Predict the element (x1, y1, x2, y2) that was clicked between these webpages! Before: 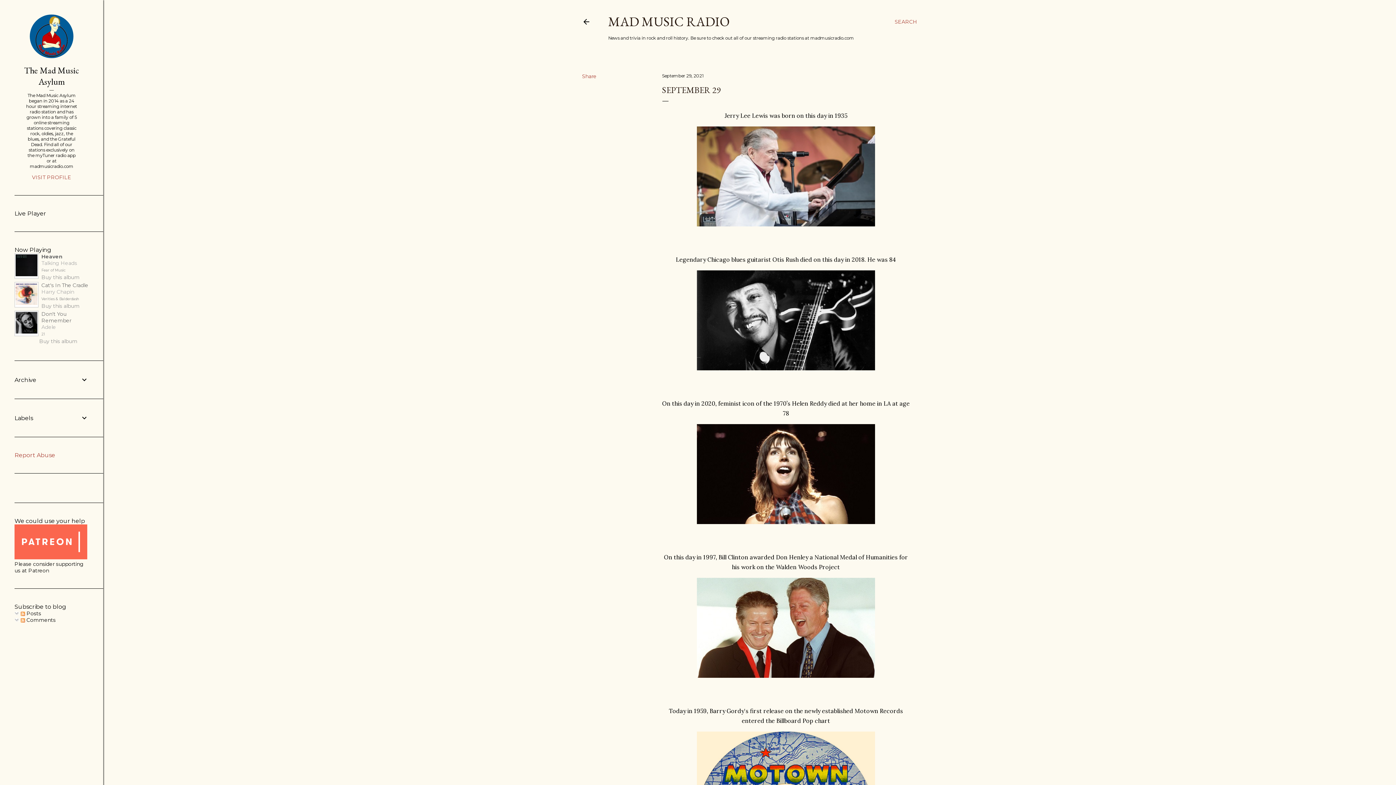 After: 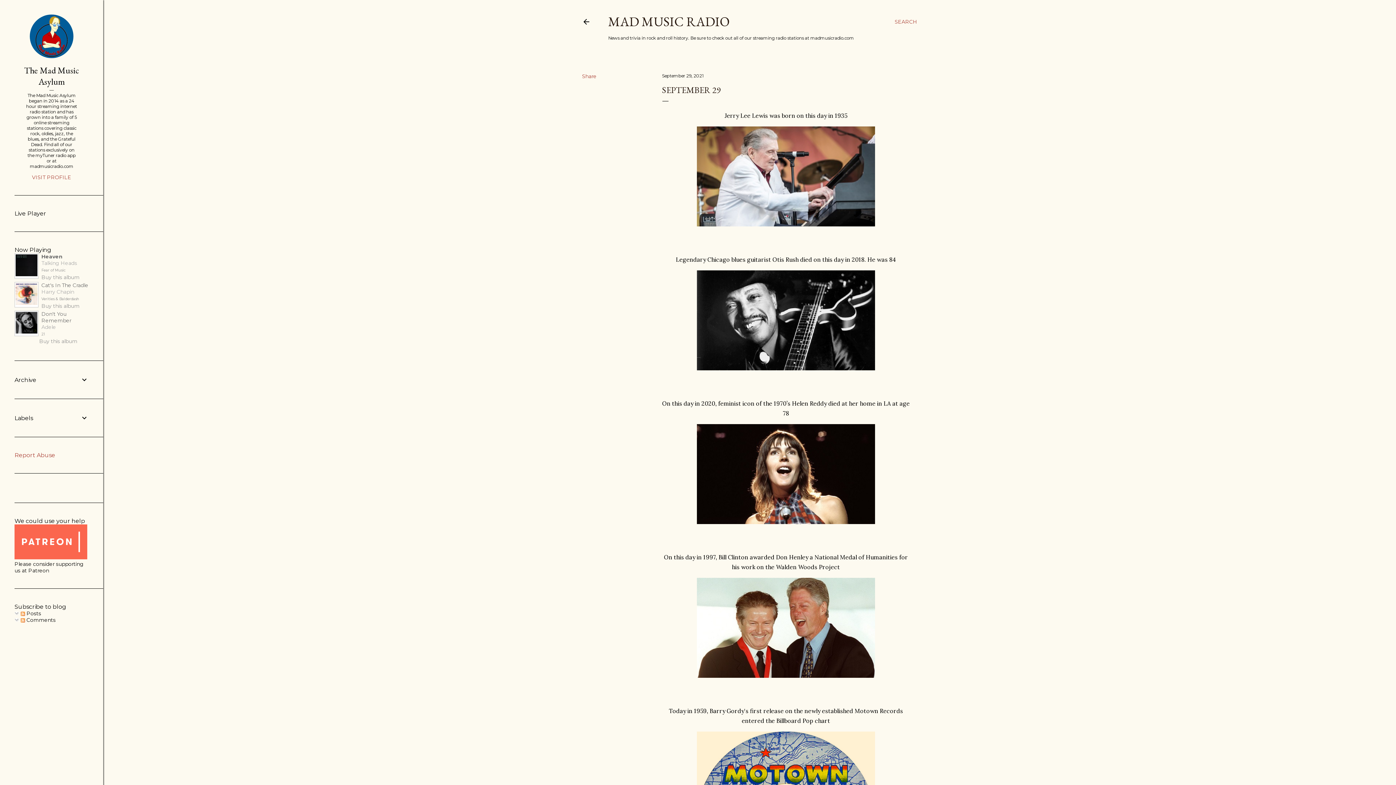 Action: label: September 29, 2021 bbox: (662, 73, 703, 78)